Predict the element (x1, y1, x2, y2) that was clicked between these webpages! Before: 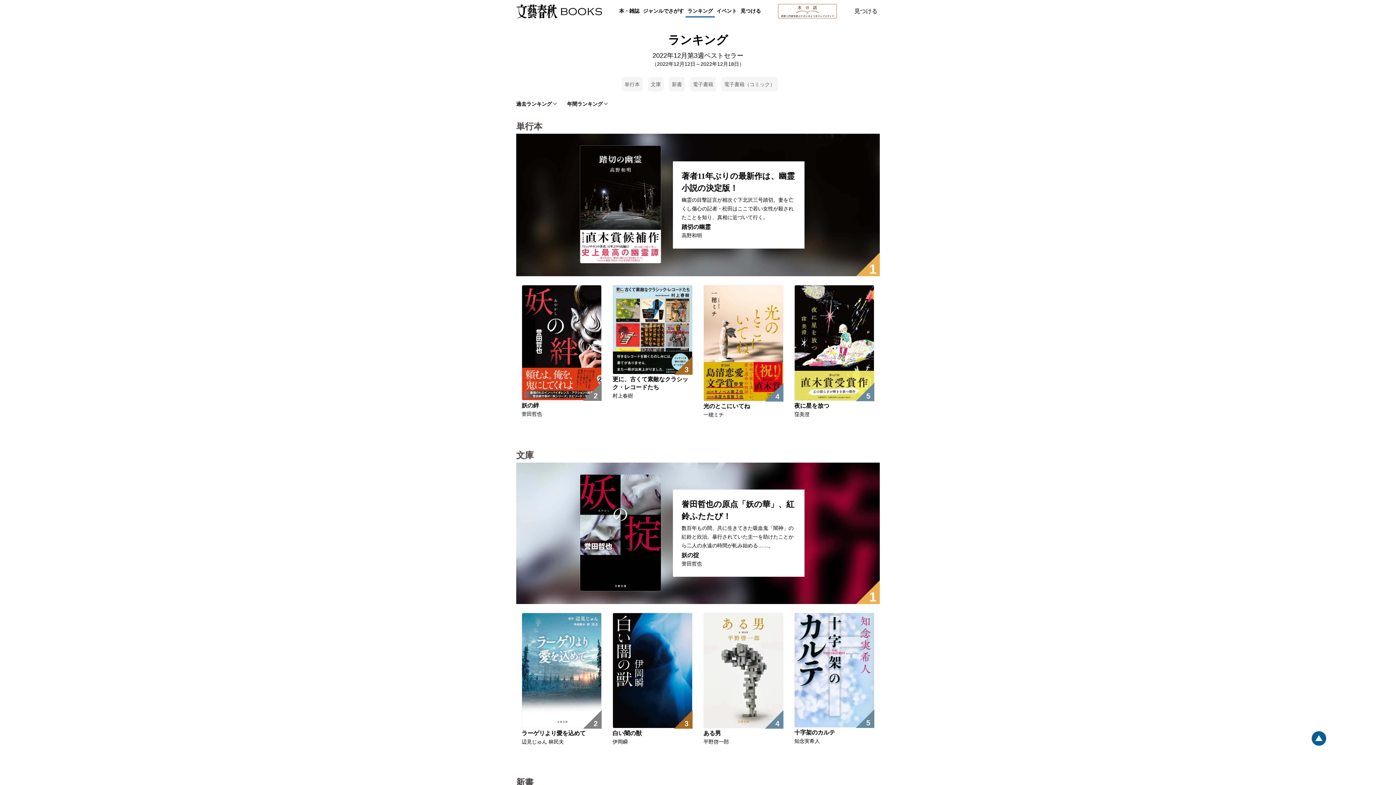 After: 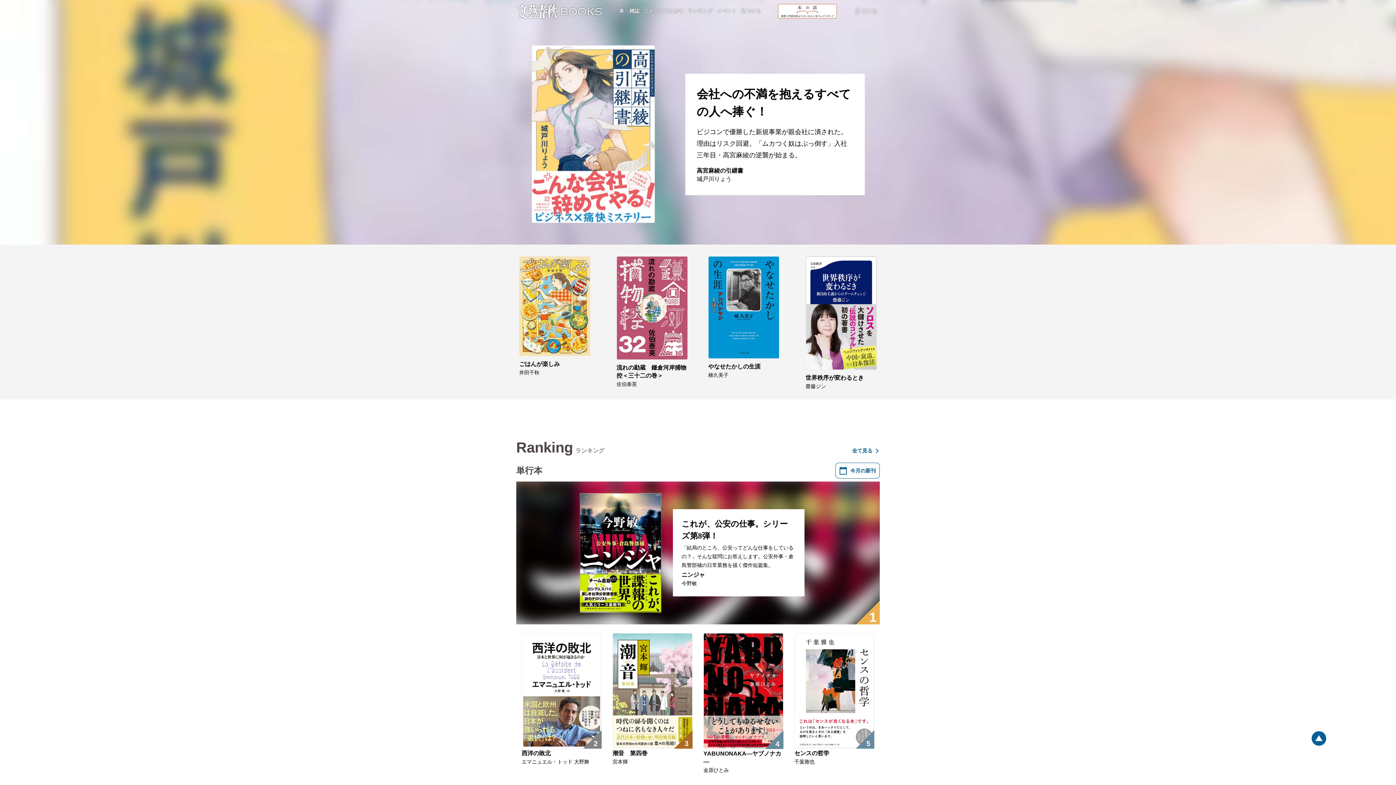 Action: label: 文藝春秋BOOKS bbox: (516, 4, 602, 18)